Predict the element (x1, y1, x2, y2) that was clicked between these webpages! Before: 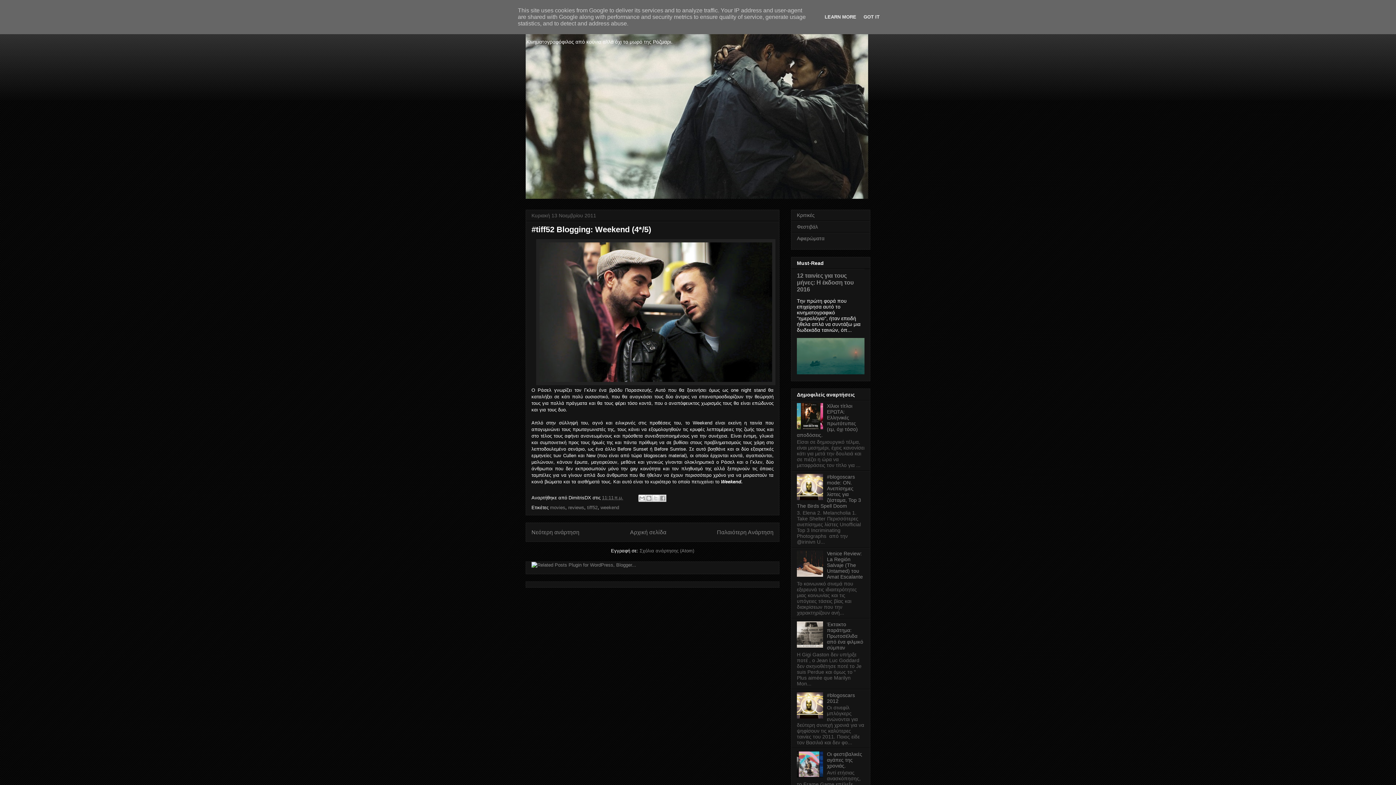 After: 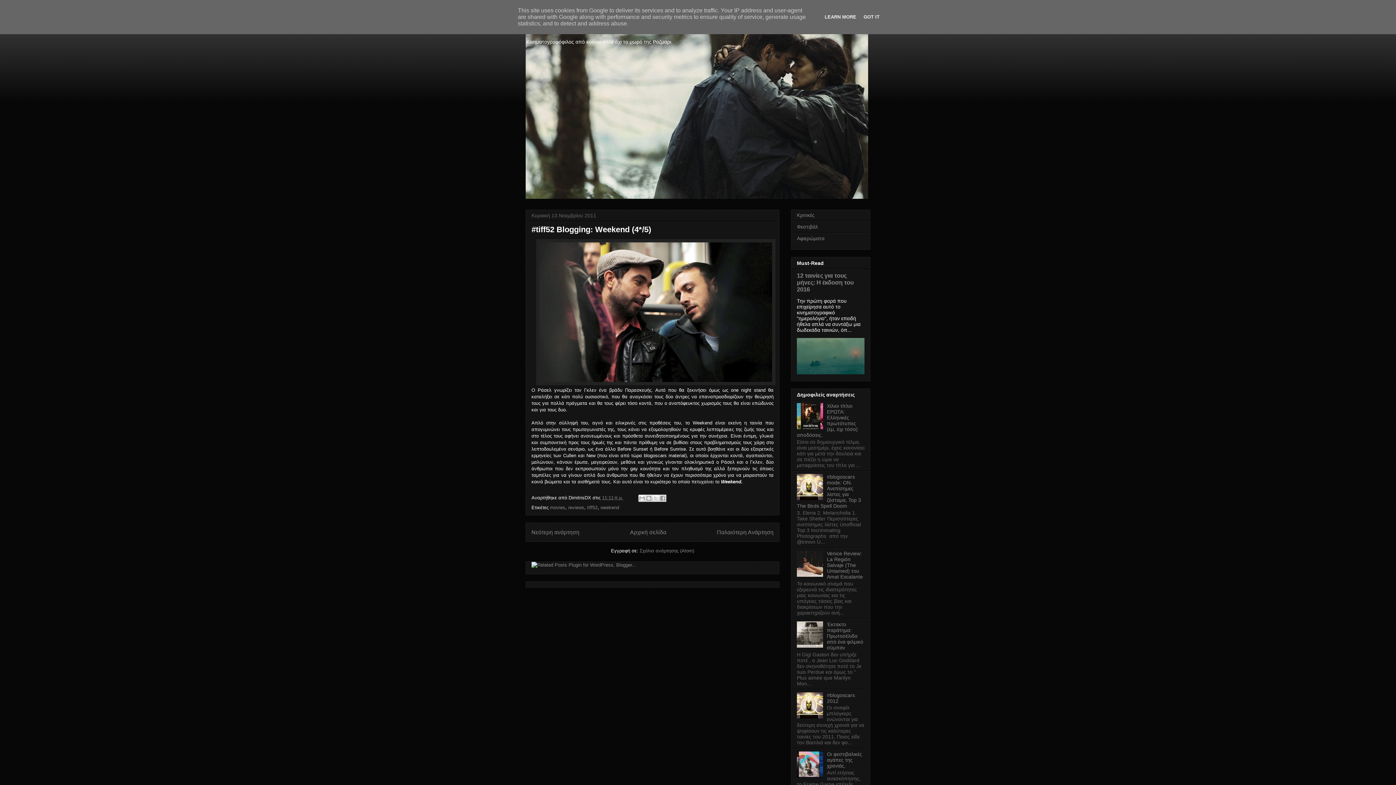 Action: bbox: (797, 714, 825, 719)